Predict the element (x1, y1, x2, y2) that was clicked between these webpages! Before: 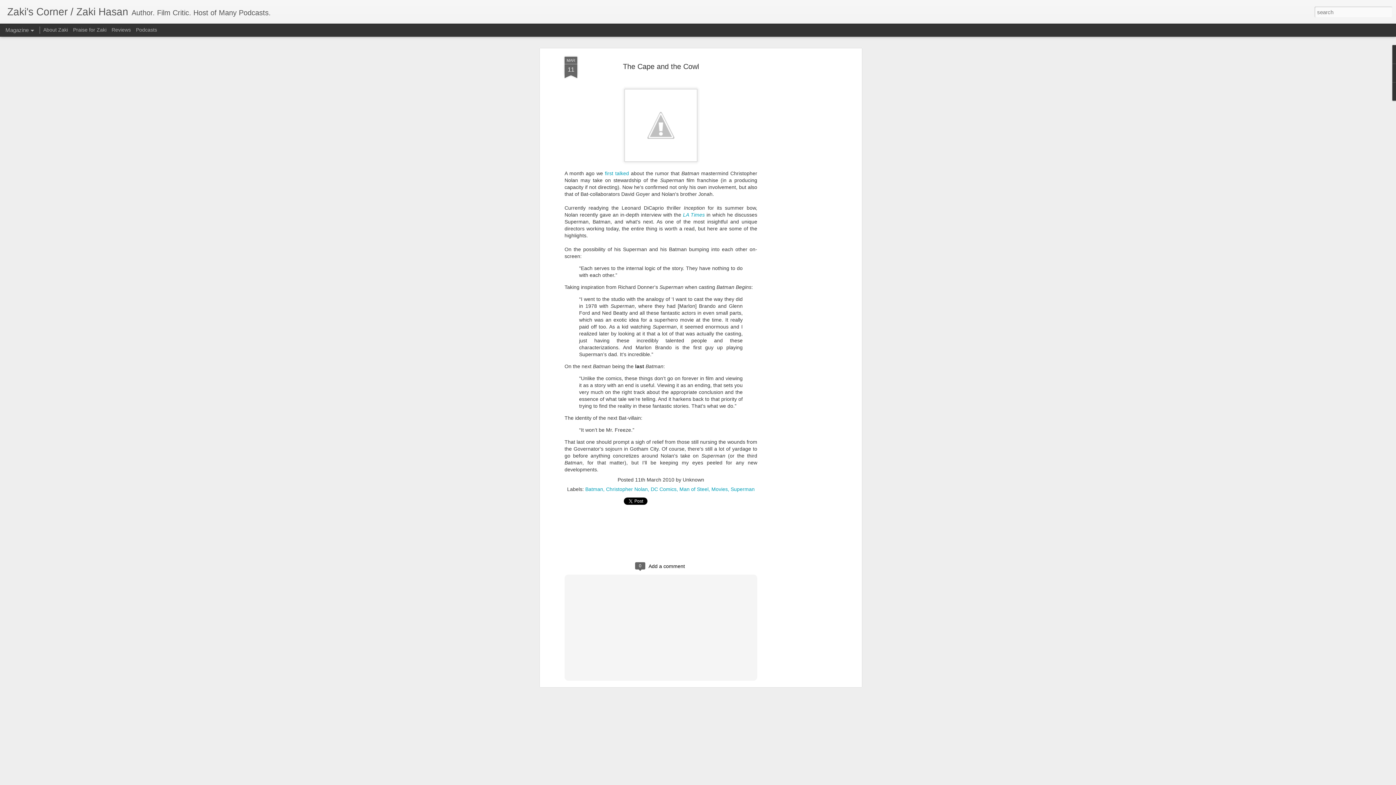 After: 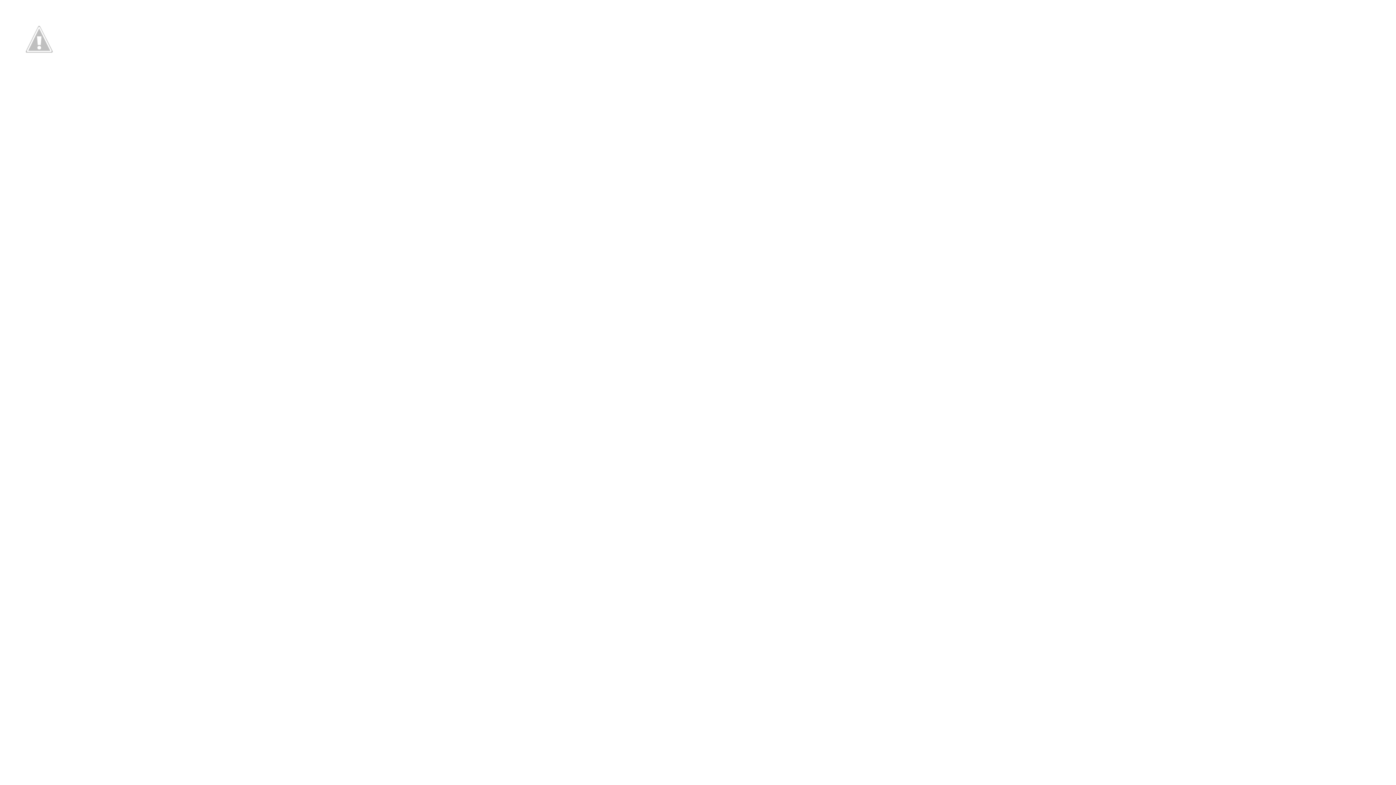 Action: bbox: (621, 163, 700, 169)